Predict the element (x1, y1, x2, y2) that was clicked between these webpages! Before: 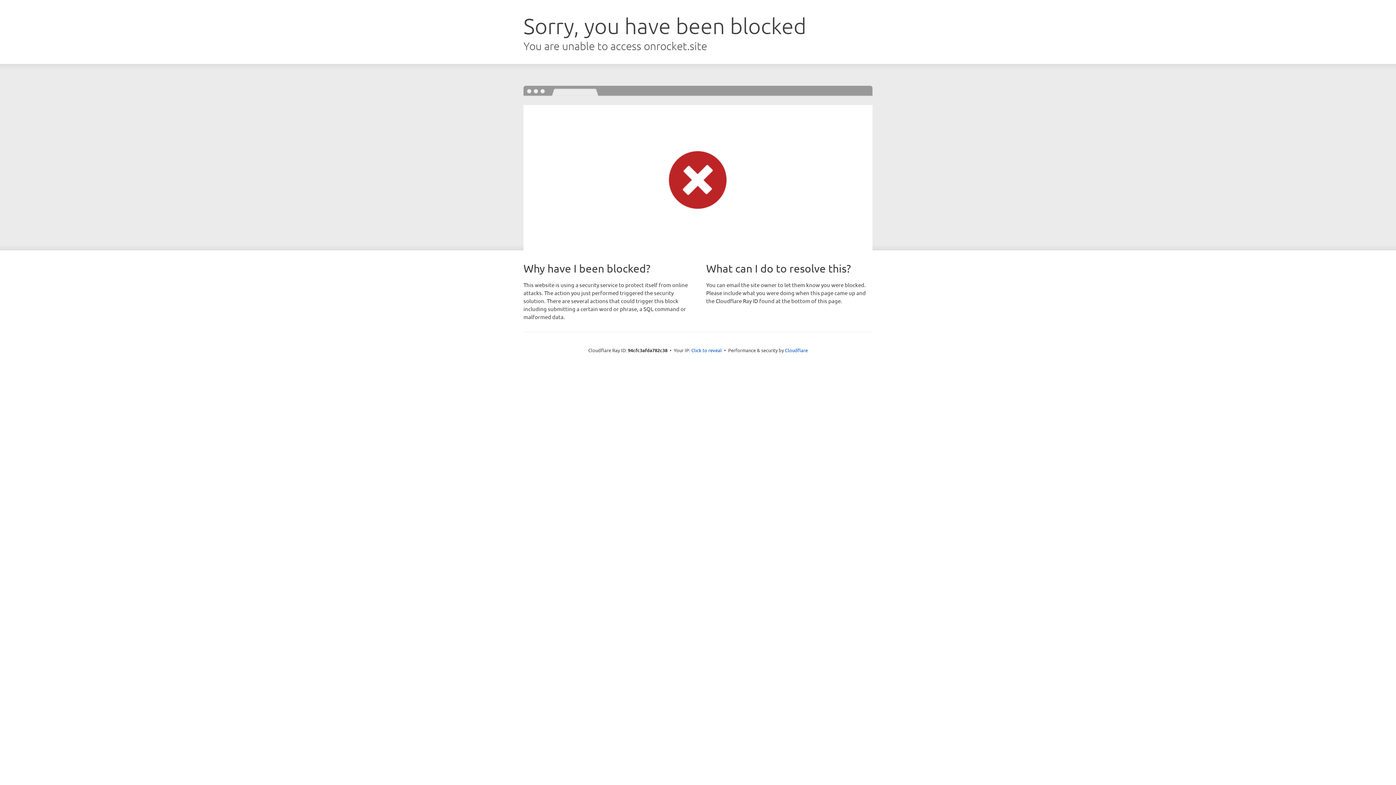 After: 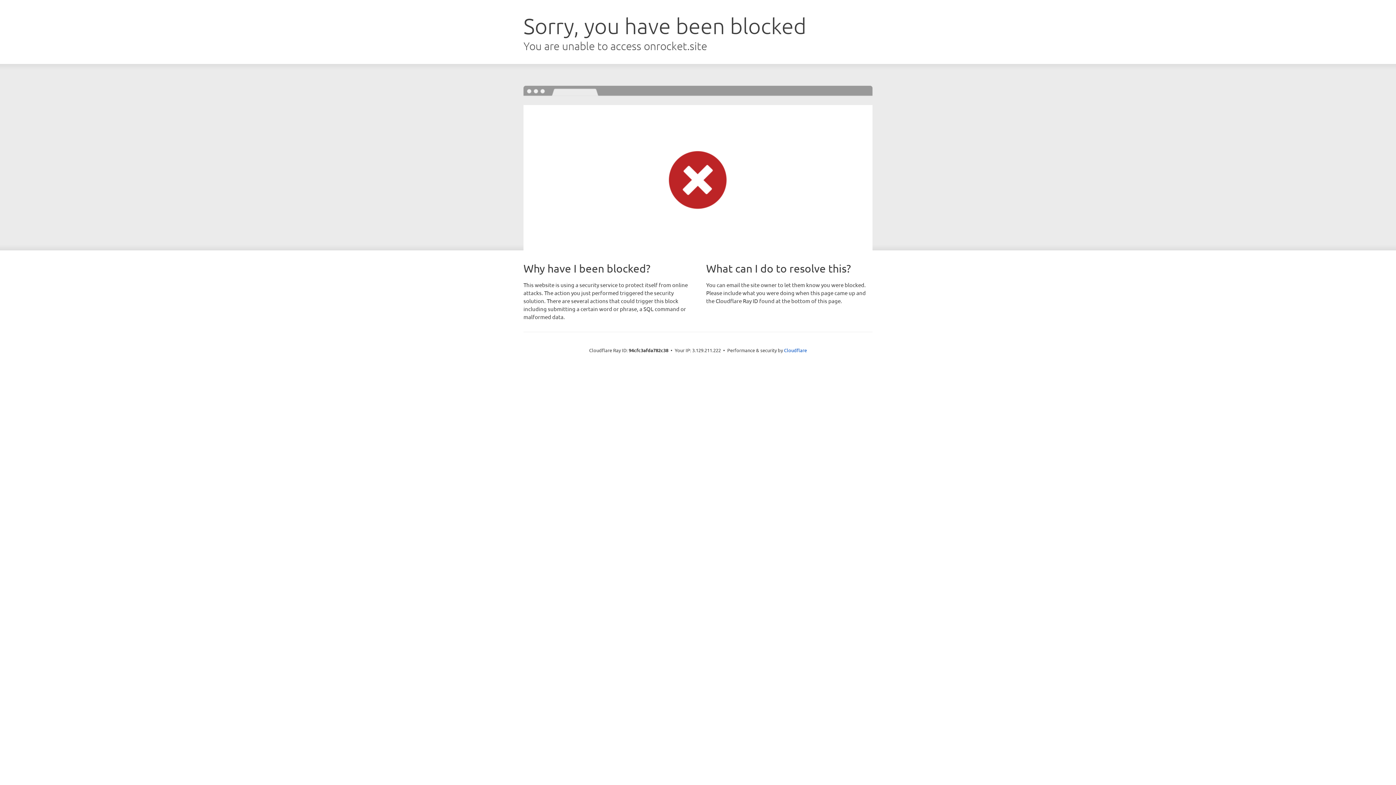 Action: bbox: (691, 346, 722, 353) label: Click to reveal